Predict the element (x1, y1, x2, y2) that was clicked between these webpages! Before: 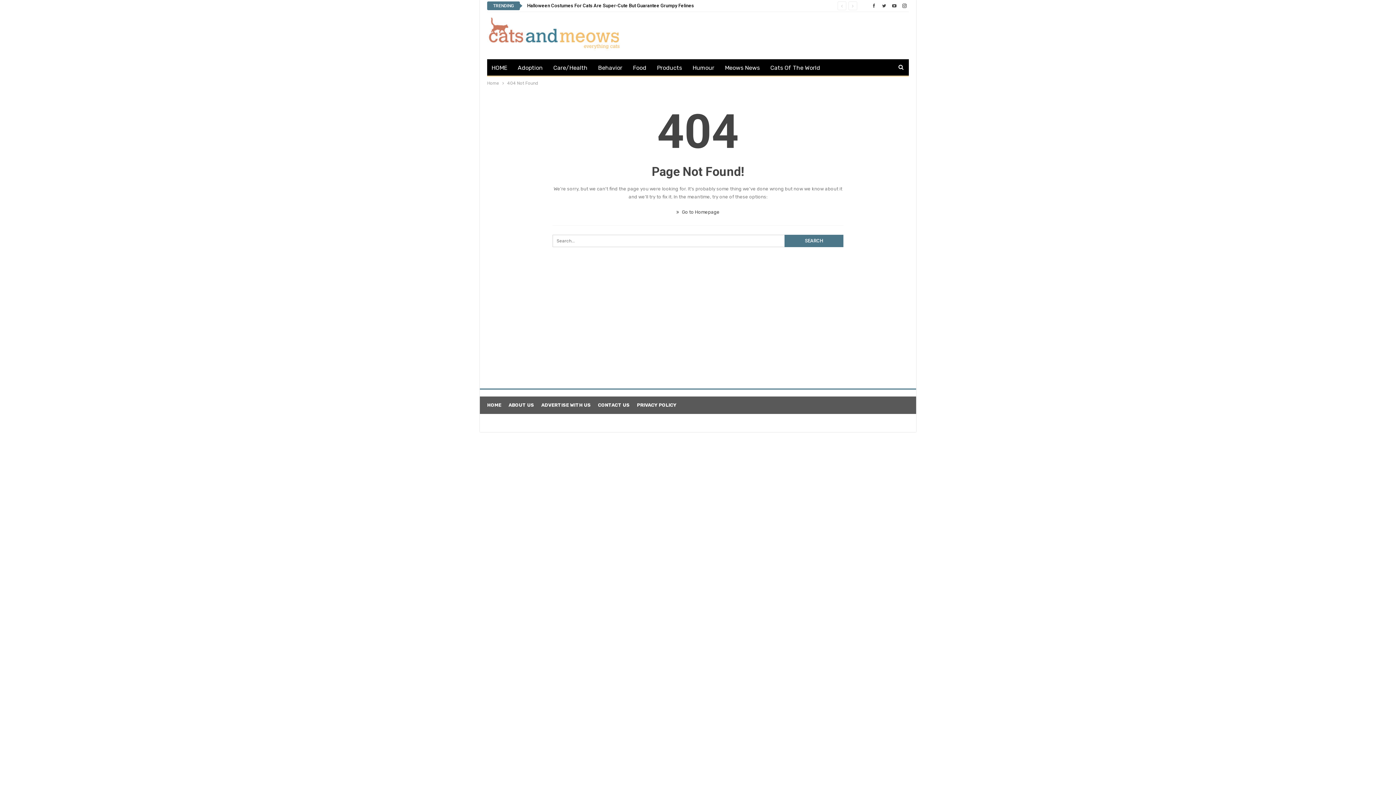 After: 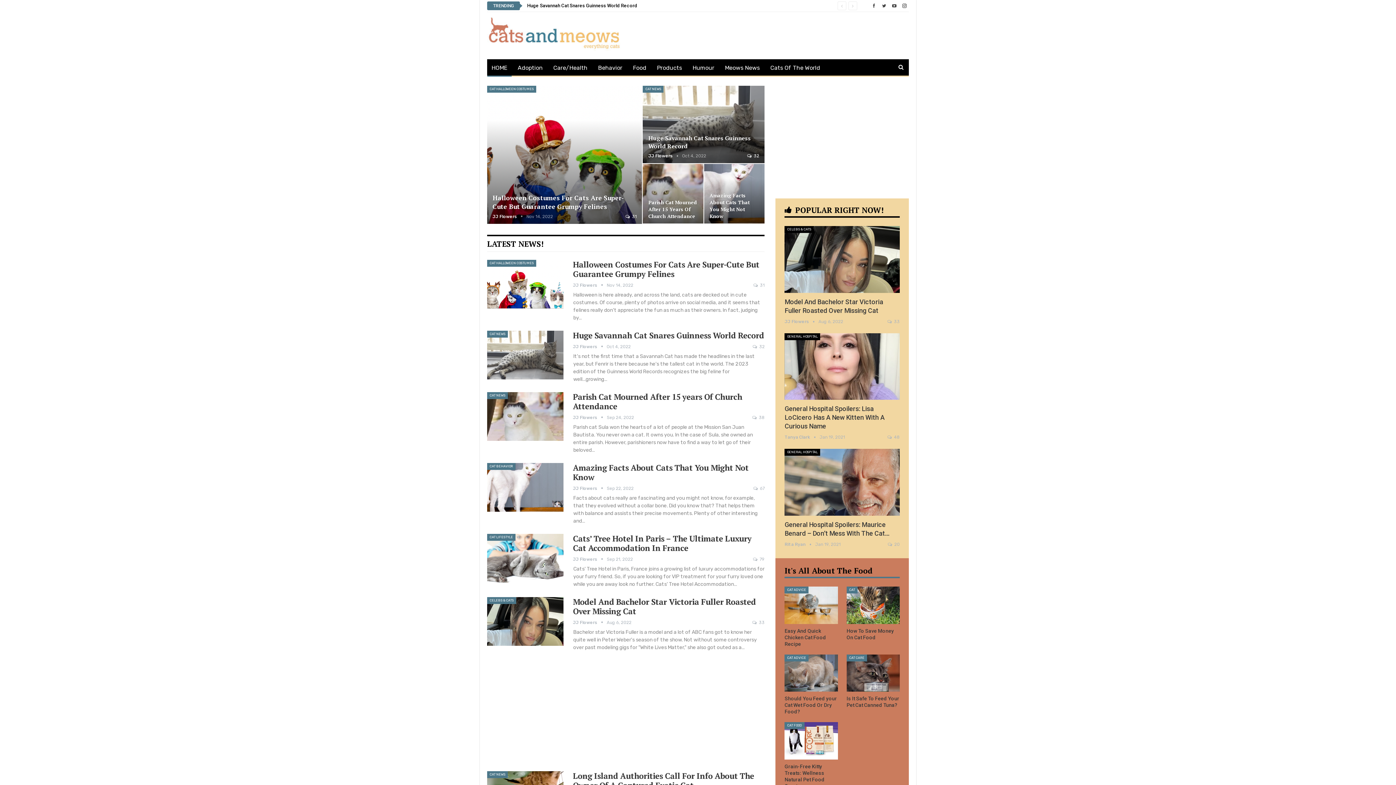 Action: bbox: (487, 21, 620, 42)